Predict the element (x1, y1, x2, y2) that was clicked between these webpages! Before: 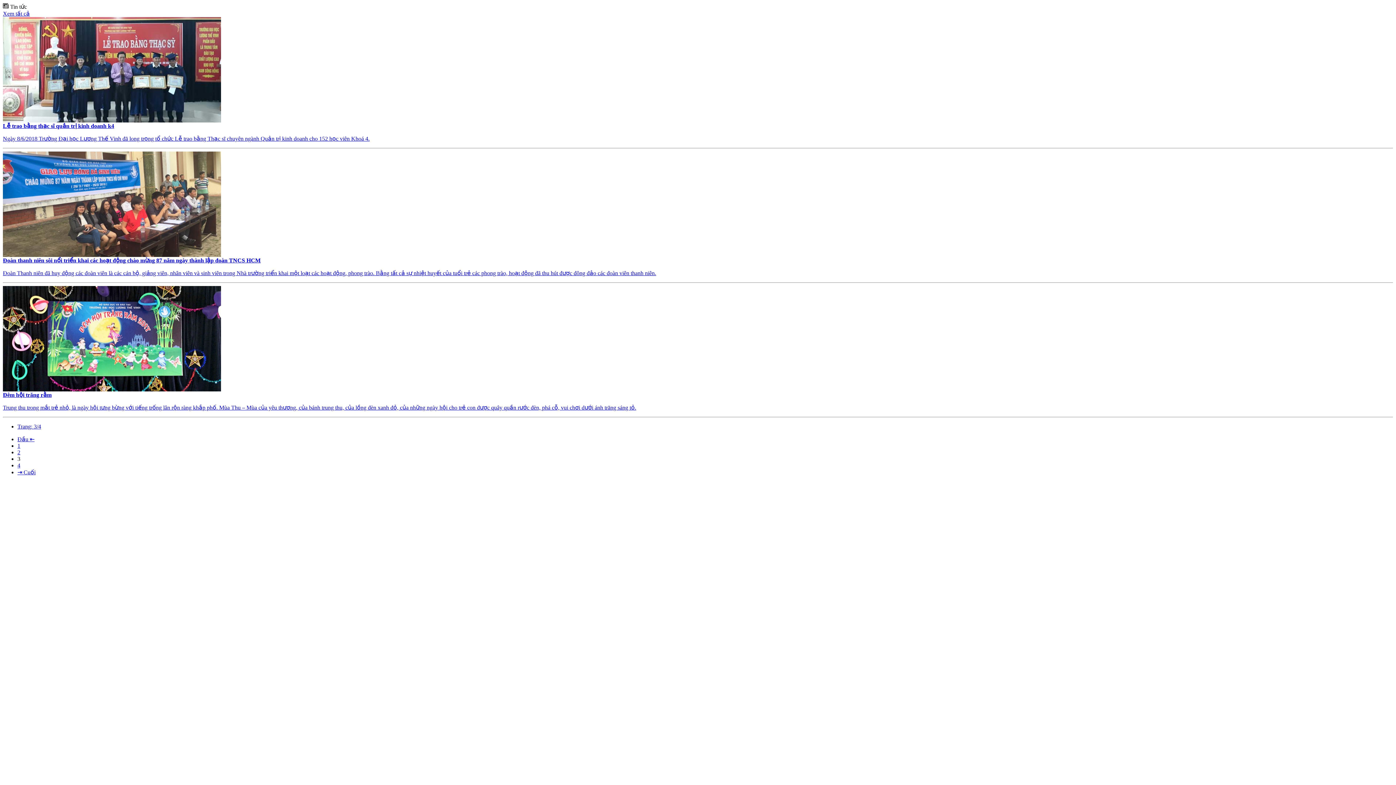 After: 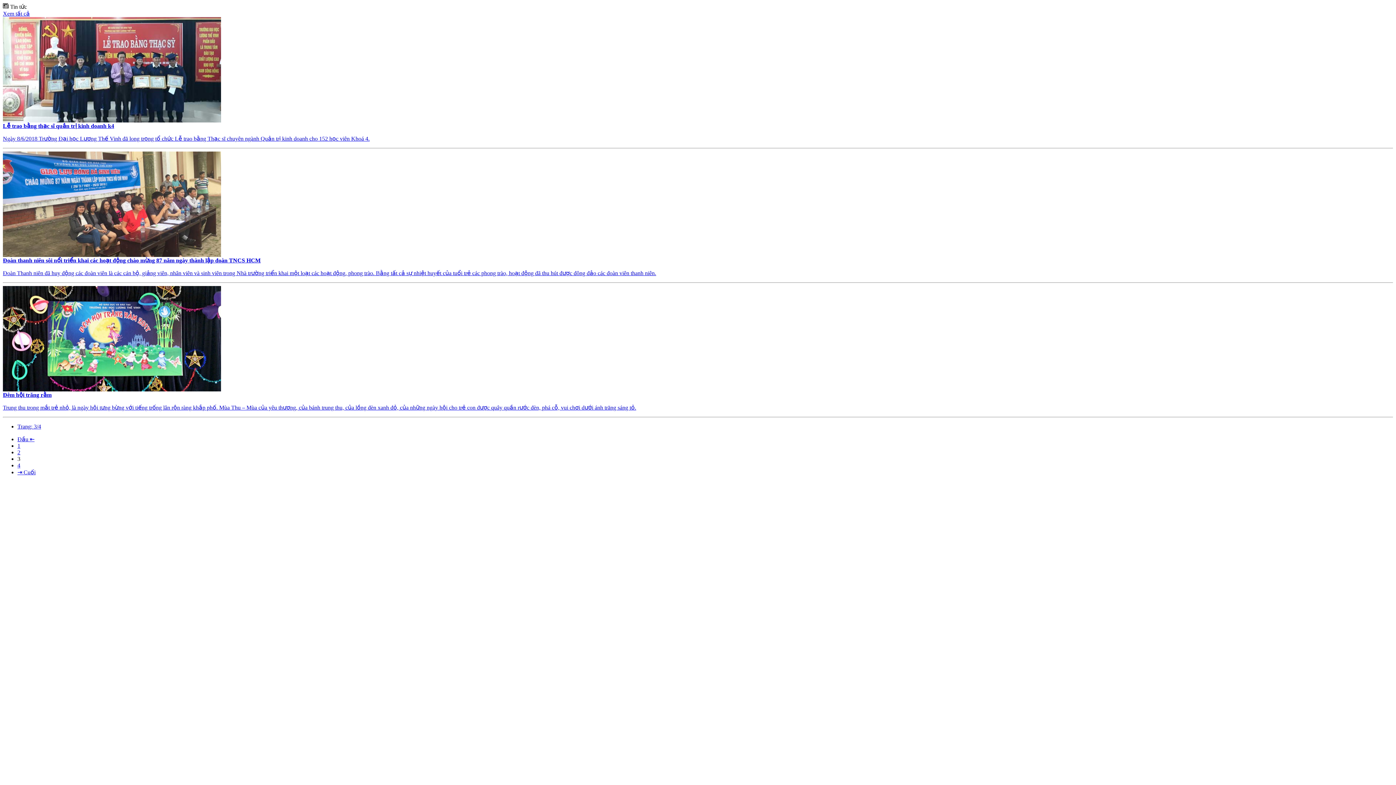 Action: label: 3 bbox: (17, 456, 20, 462)